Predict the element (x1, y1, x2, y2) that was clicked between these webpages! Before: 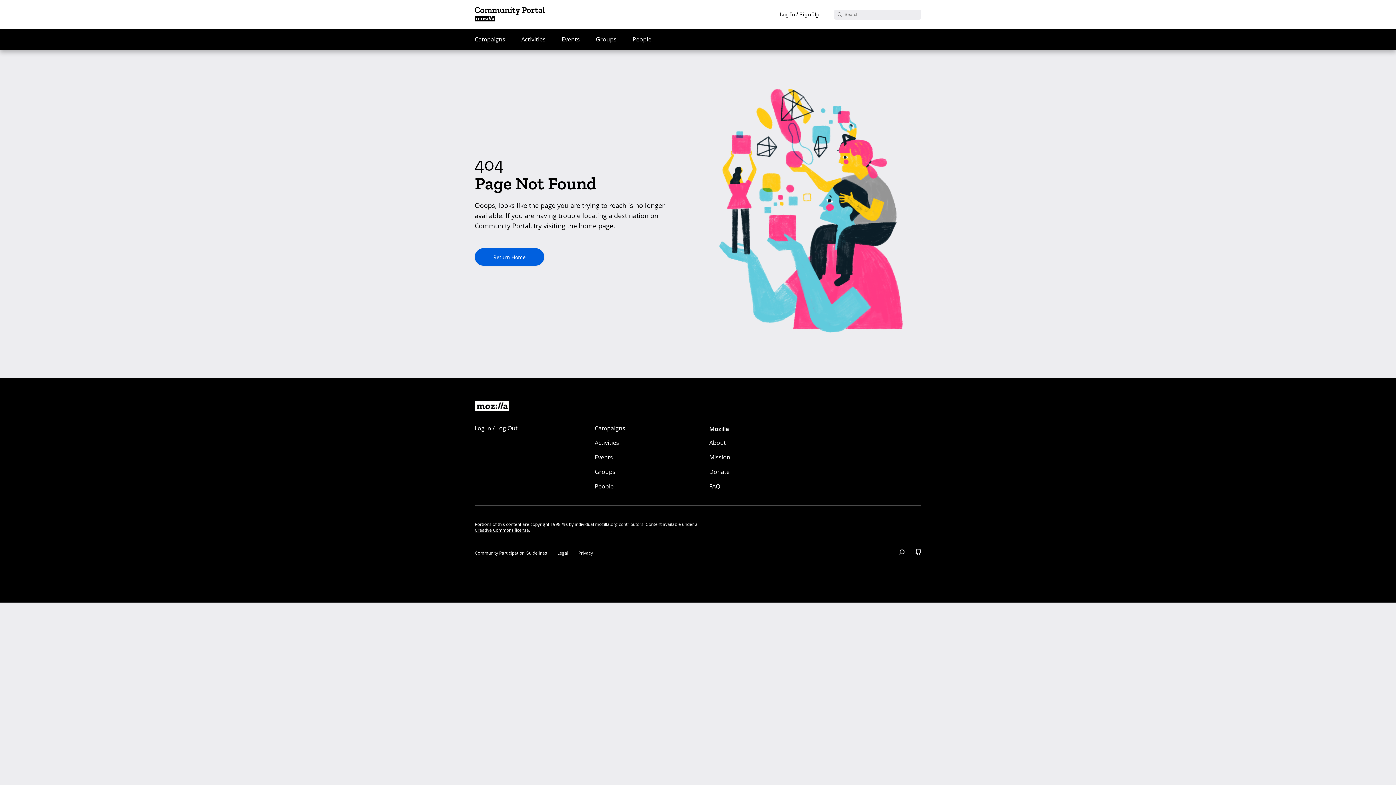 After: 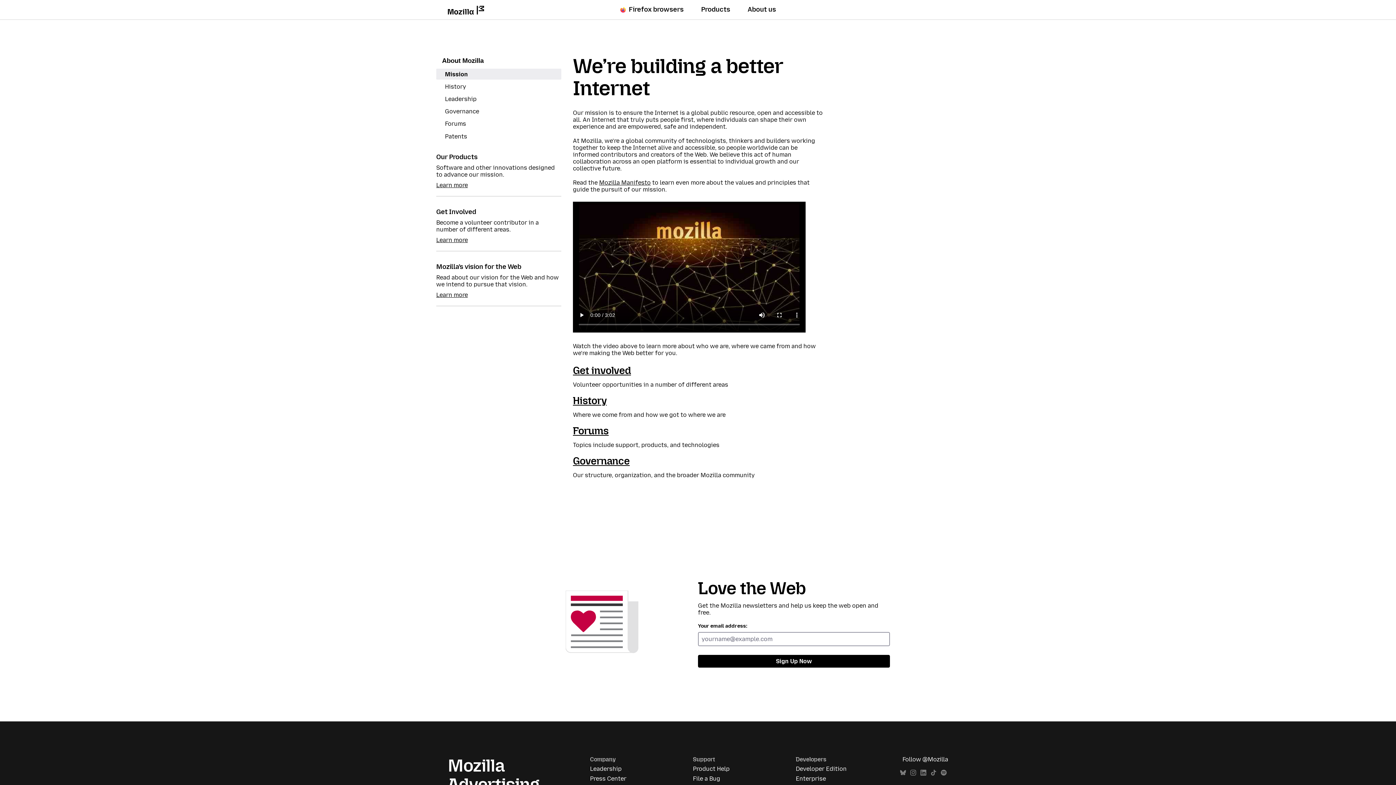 Action: bbox: (709, 450, 774, 464) label: Mission